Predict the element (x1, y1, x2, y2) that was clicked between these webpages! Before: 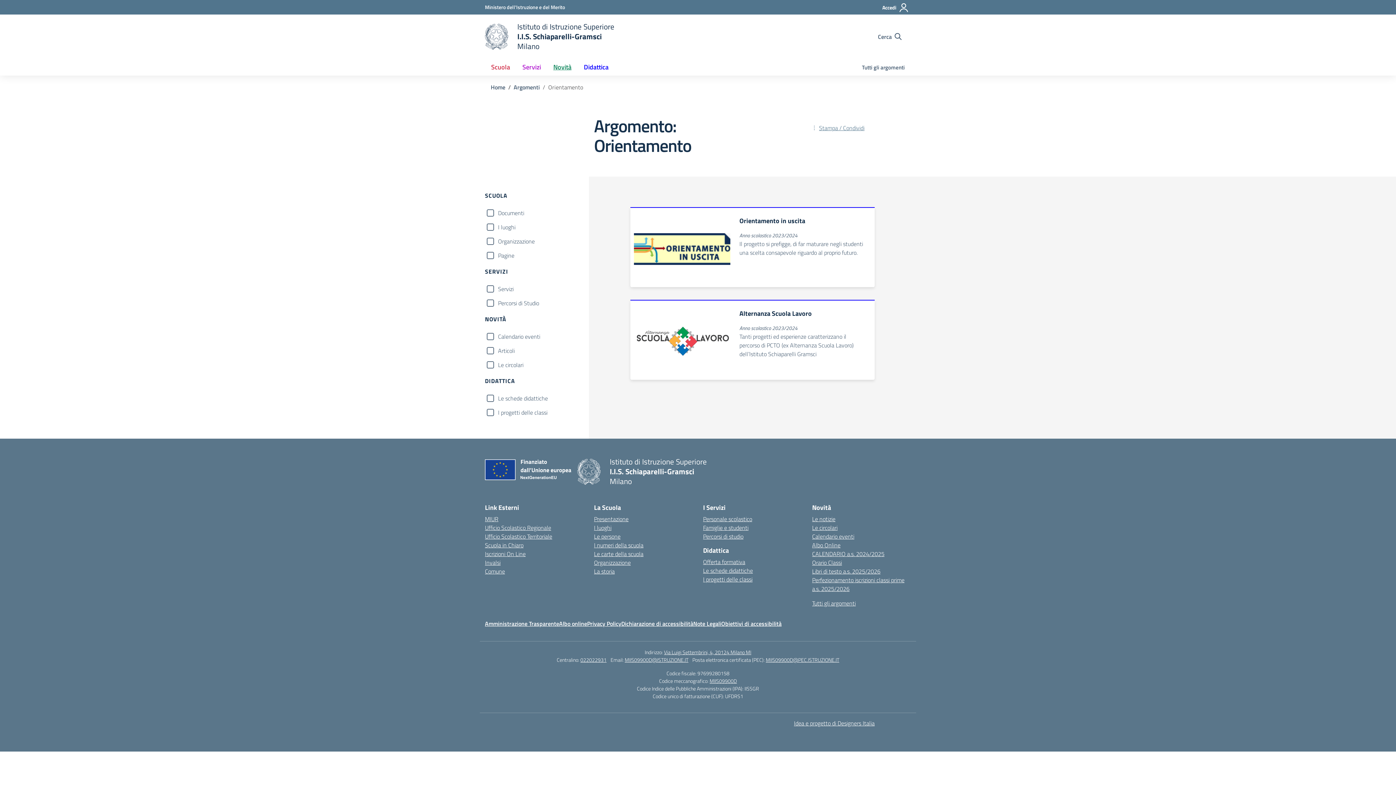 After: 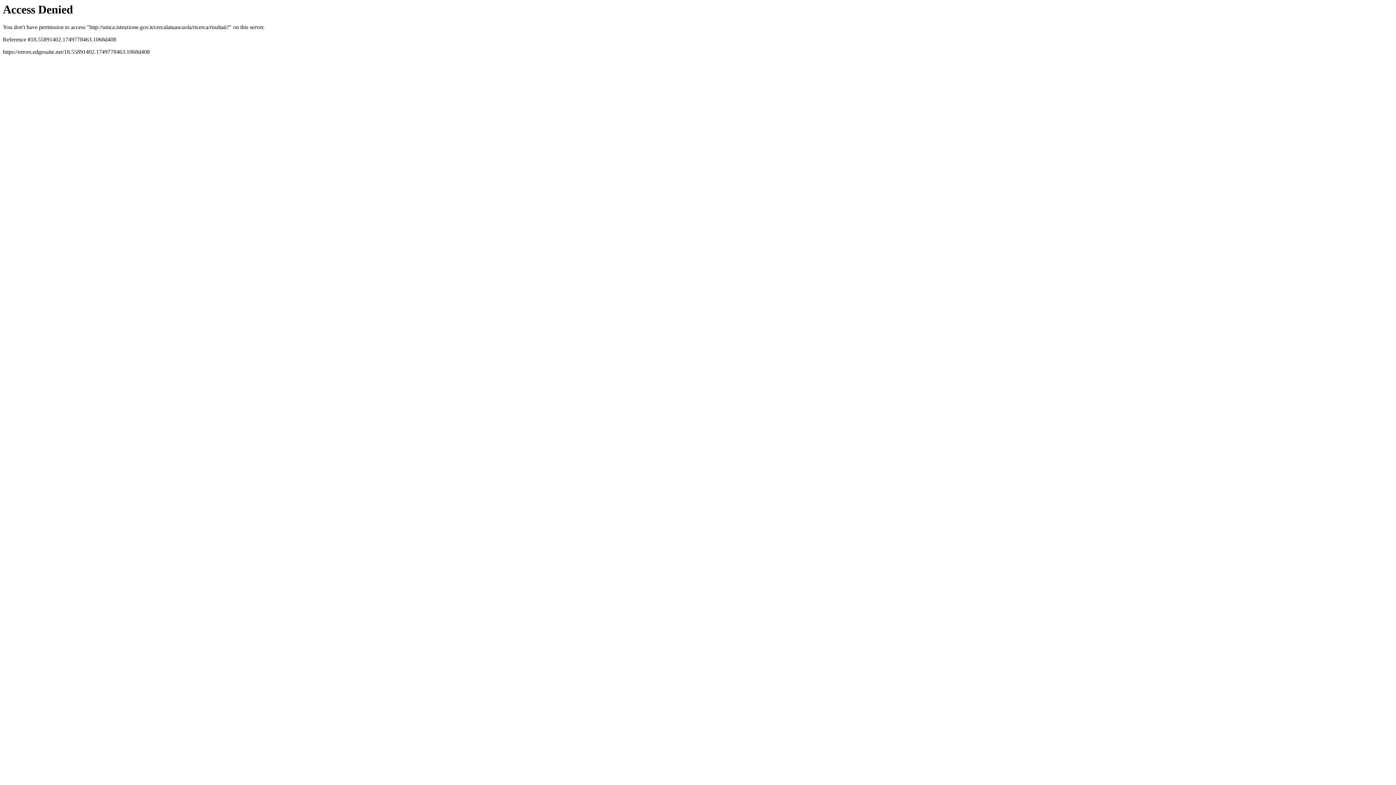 Action: label: MIIS09900D bbox: (709, 677, 737, 685)